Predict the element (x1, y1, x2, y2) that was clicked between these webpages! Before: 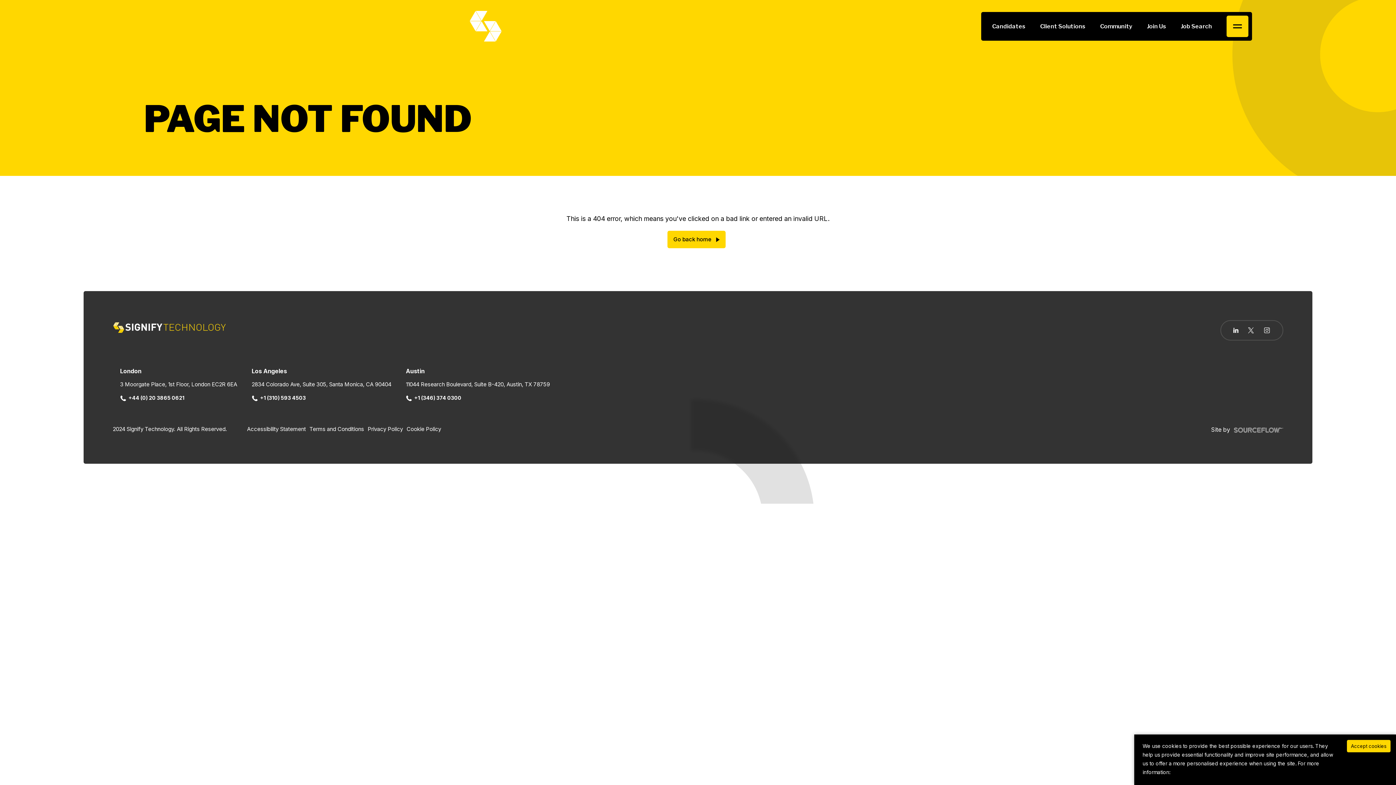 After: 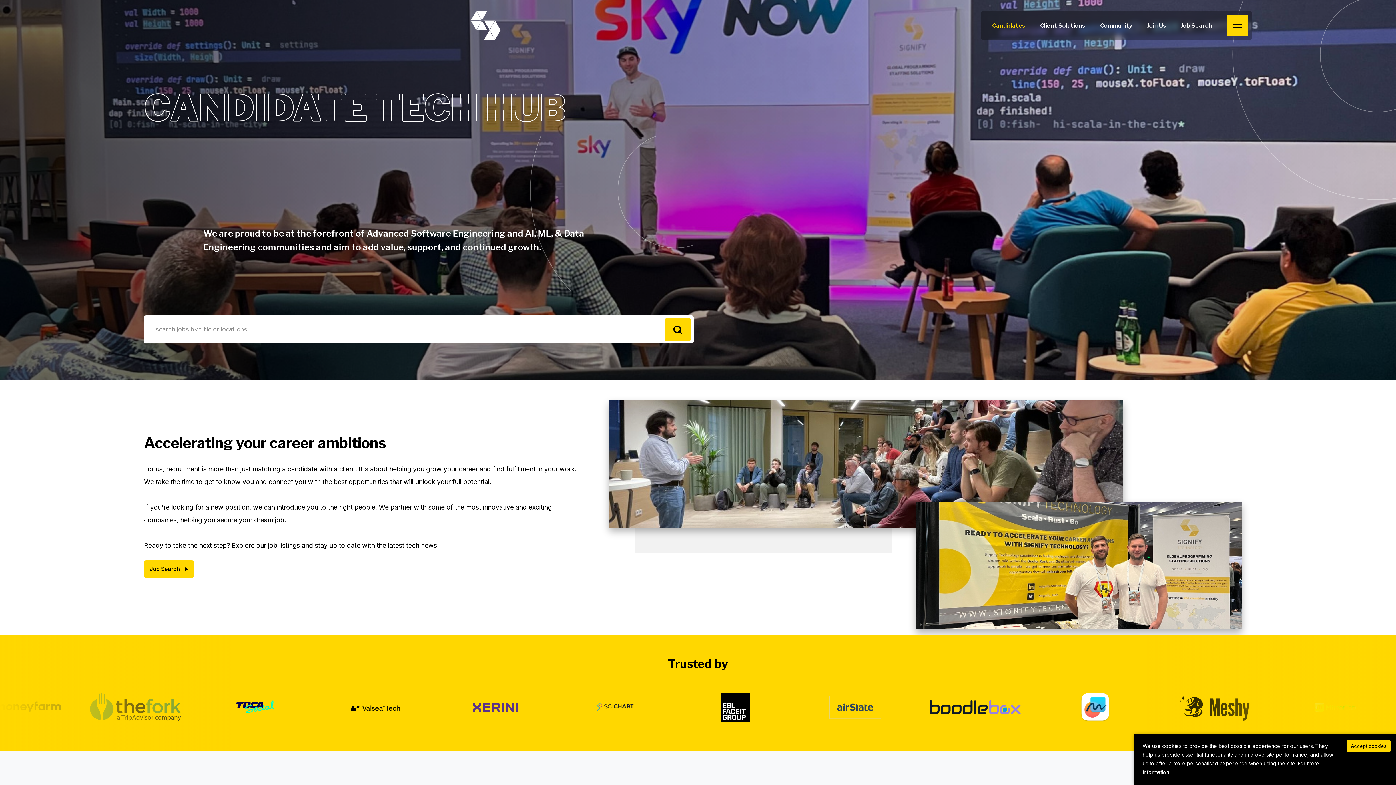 Action: label: Candidates bbox: (992, 22, 1025, 29)